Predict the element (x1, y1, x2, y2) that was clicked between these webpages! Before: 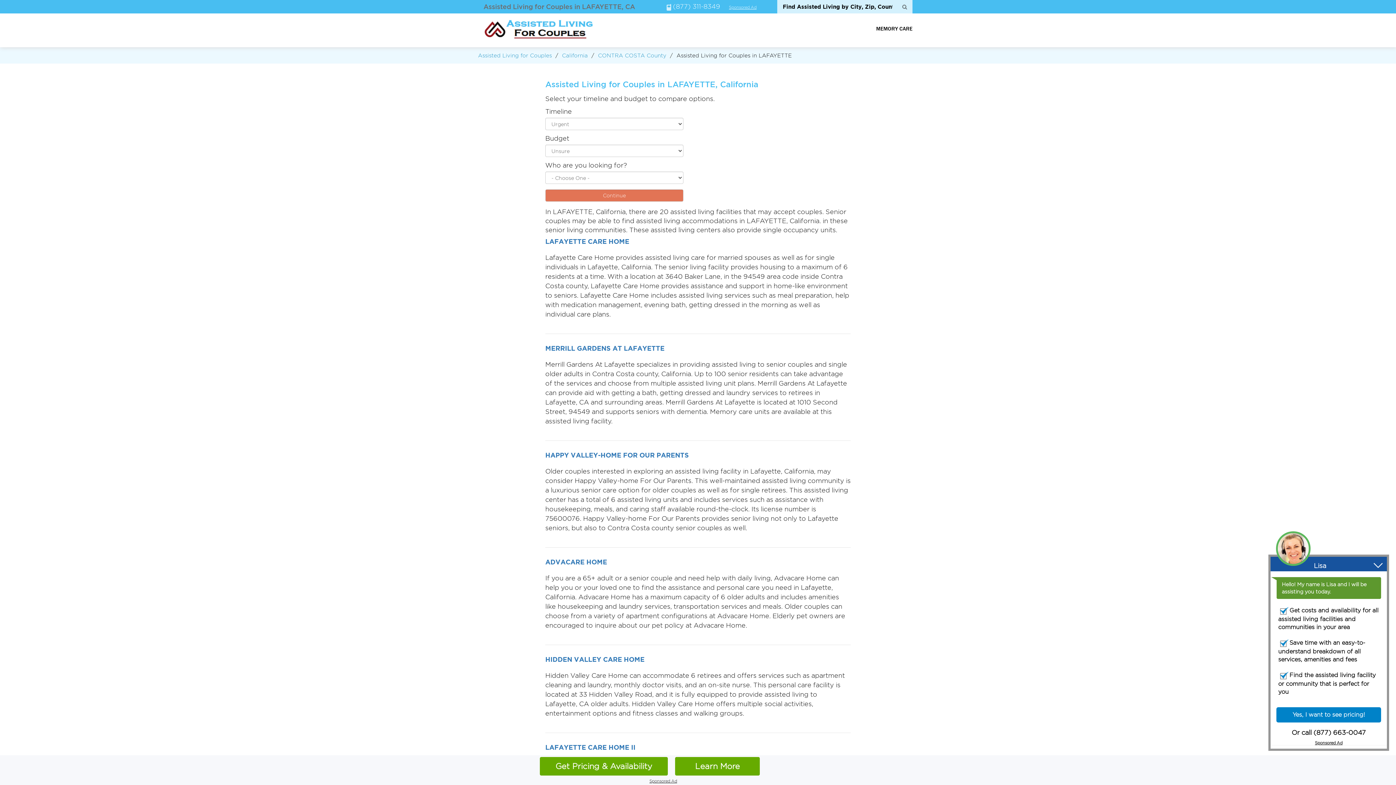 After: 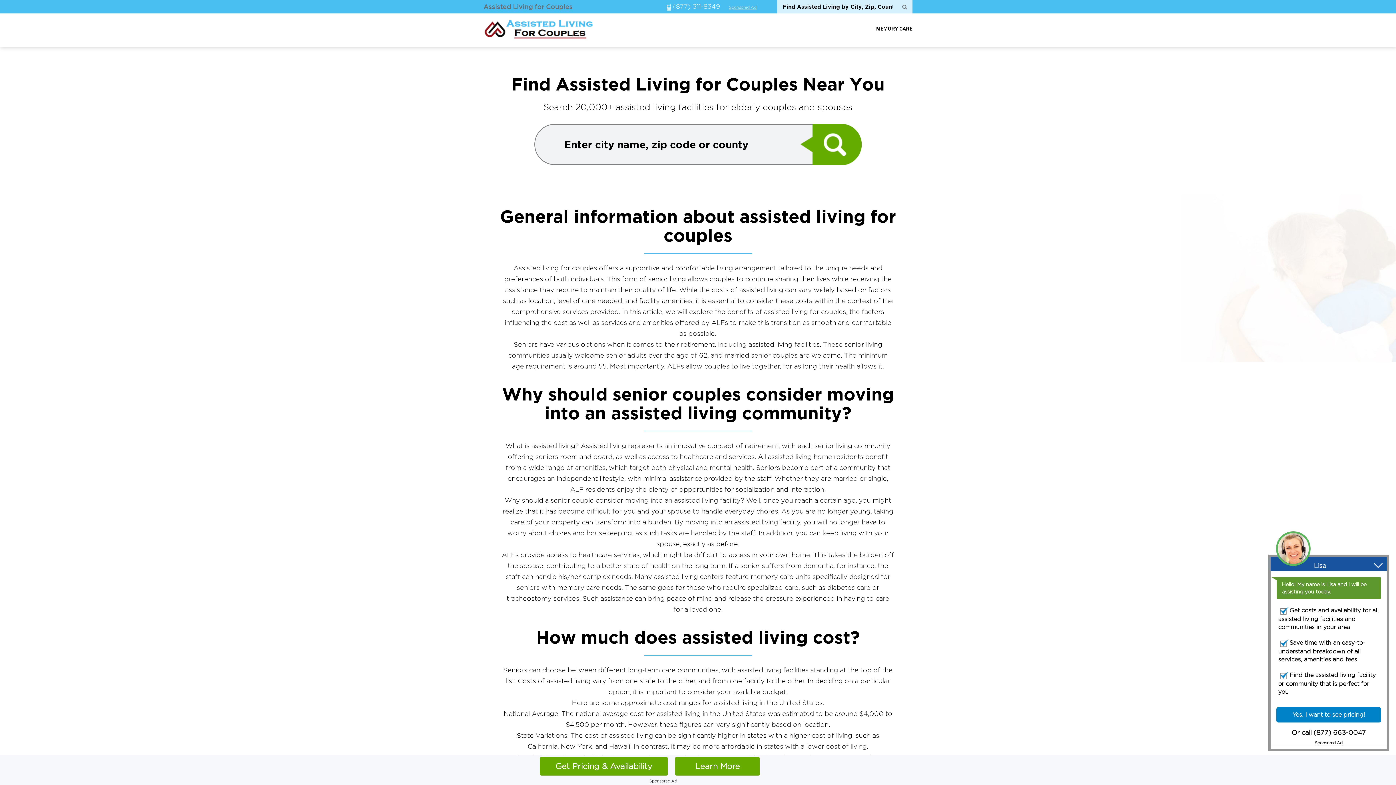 Action: label: Assisted Living for Couples bbox: (478, 52, 552, 58)